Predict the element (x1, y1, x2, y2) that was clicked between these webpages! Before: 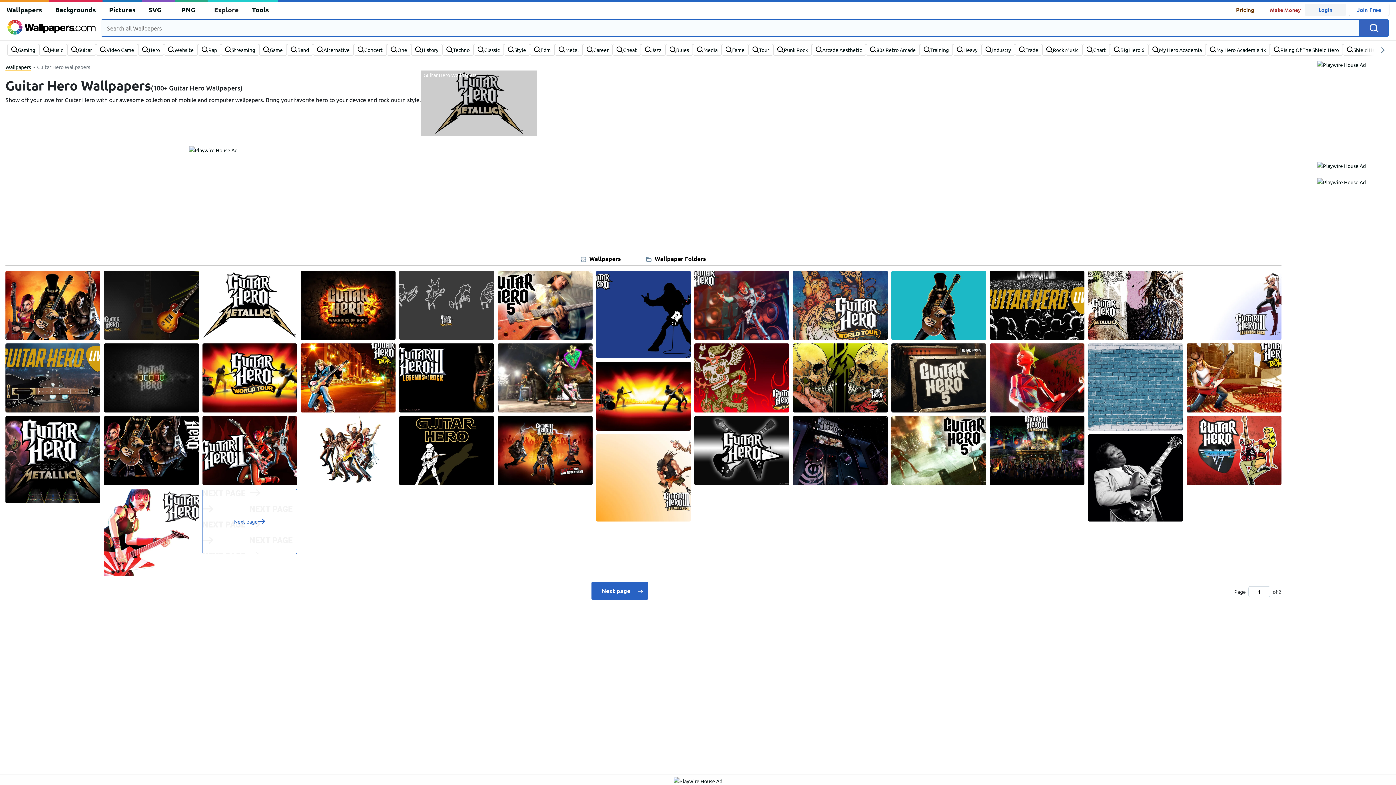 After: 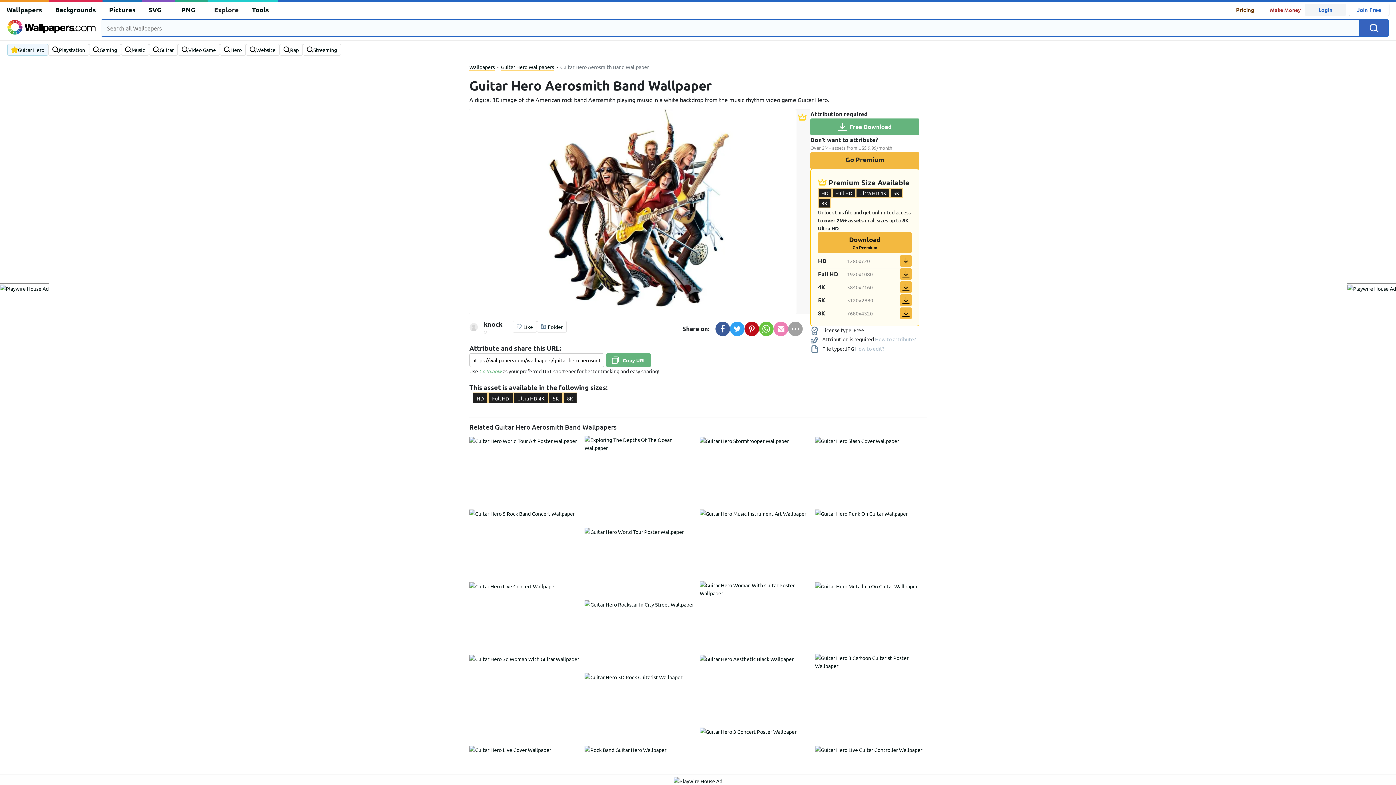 Action: bbox: (300, 446, 395, 453)